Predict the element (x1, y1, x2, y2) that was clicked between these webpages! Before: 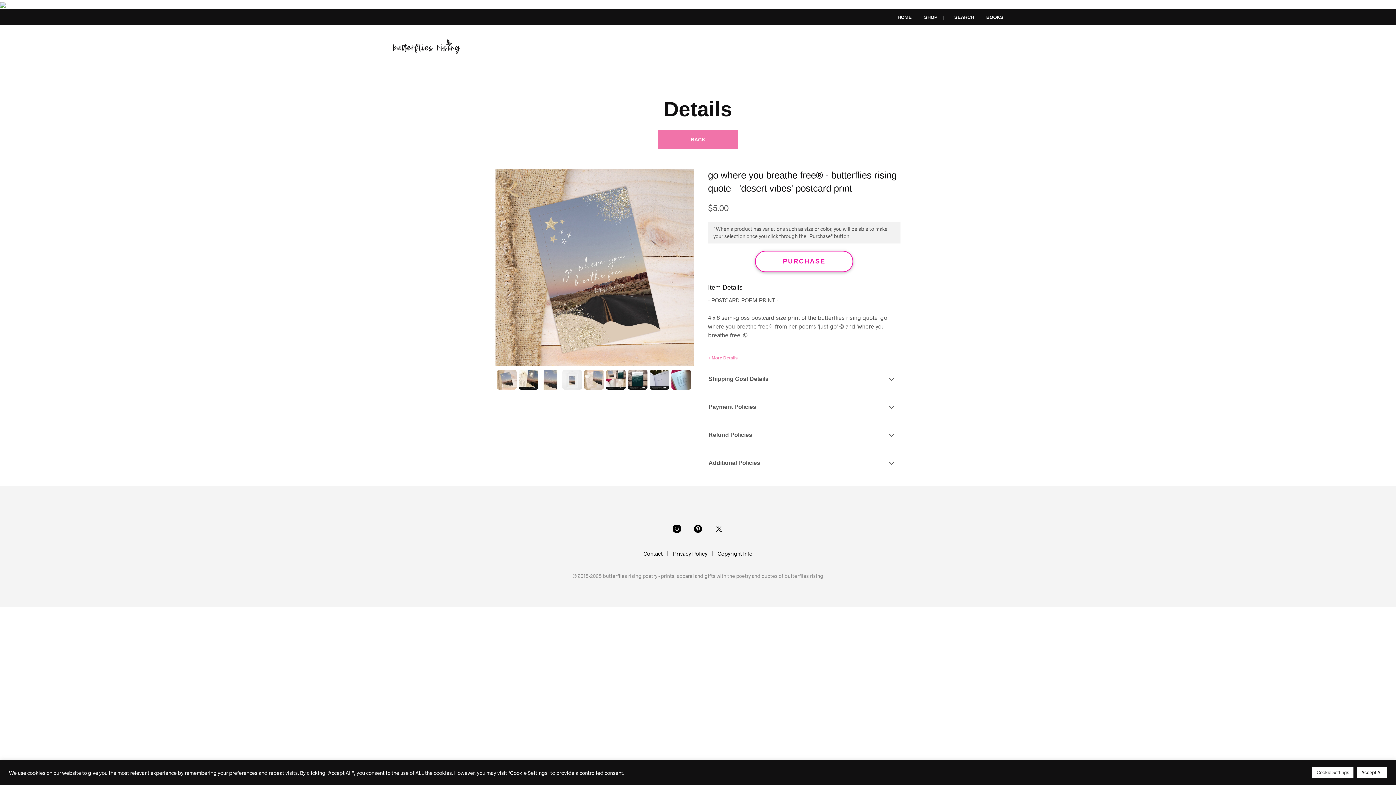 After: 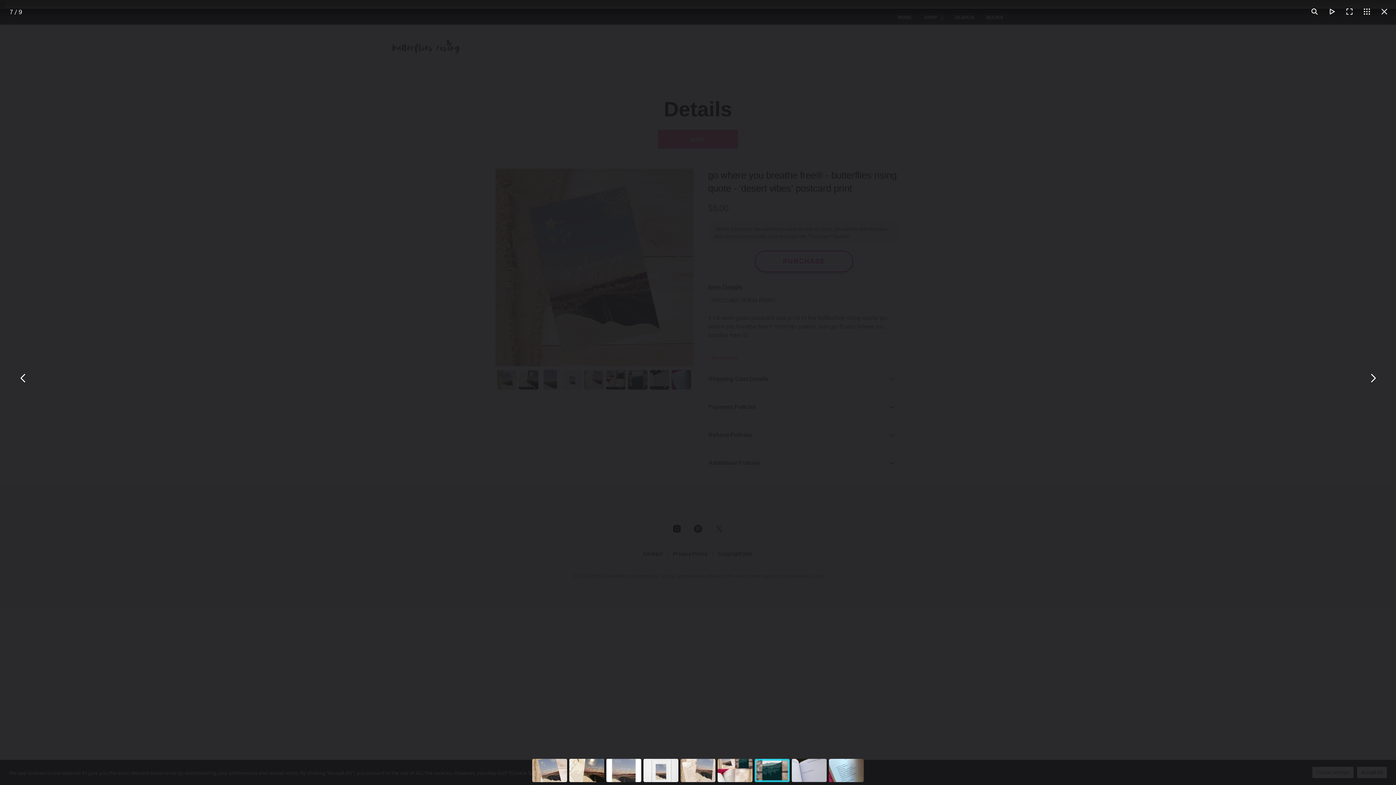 Action: label:   bbox: (628, 375, 649, 382)